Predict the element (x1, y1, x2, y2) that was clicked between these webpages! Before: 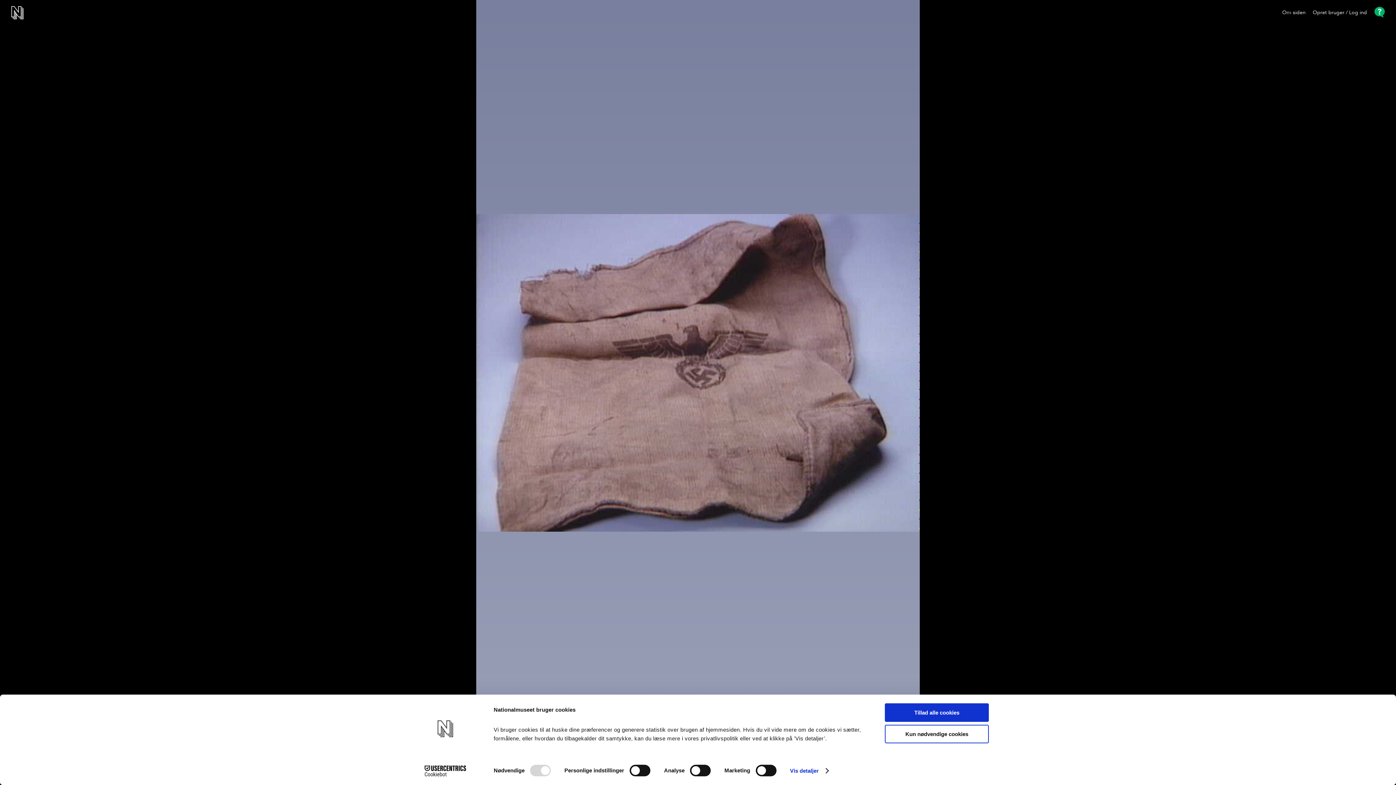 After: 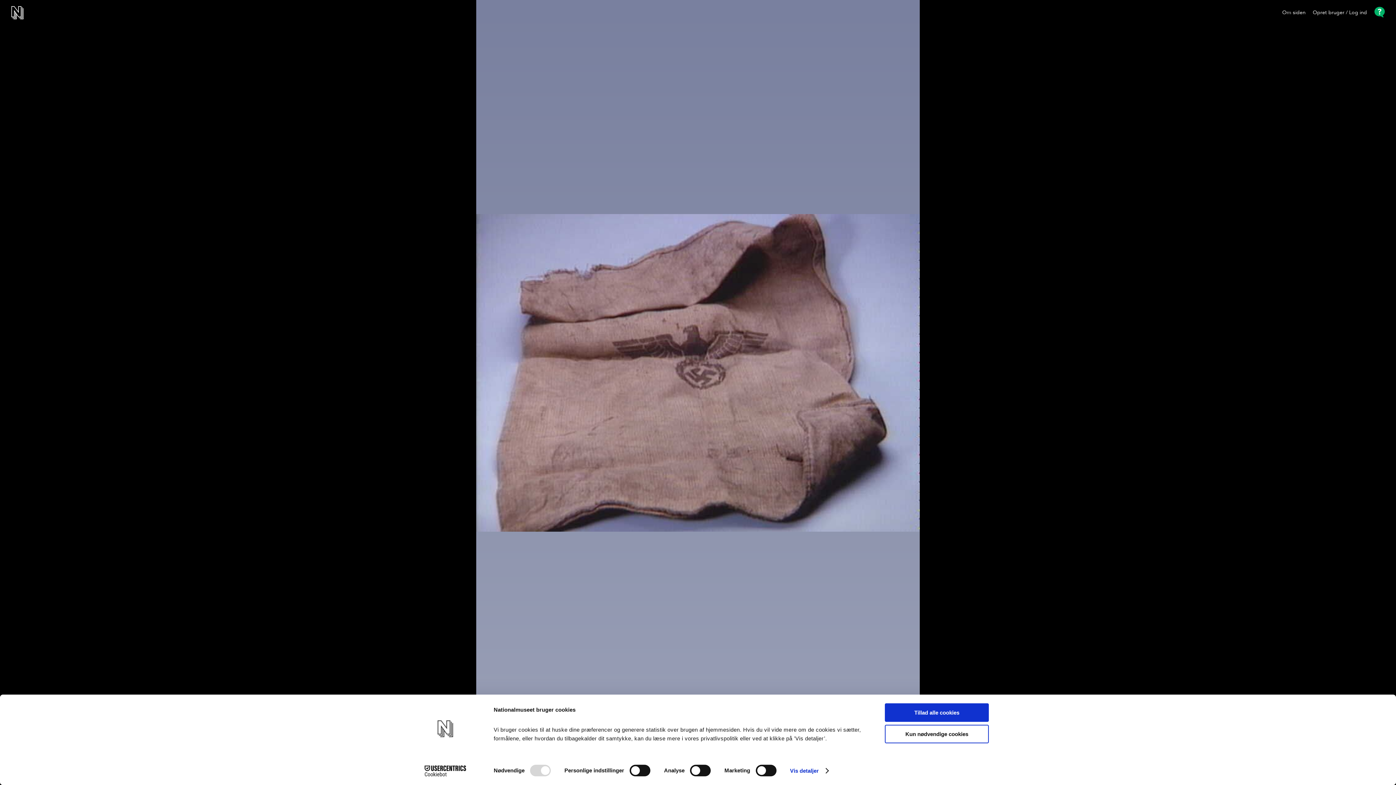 Action: bbox: (1282, 9, 1305, 15) label: Om siden